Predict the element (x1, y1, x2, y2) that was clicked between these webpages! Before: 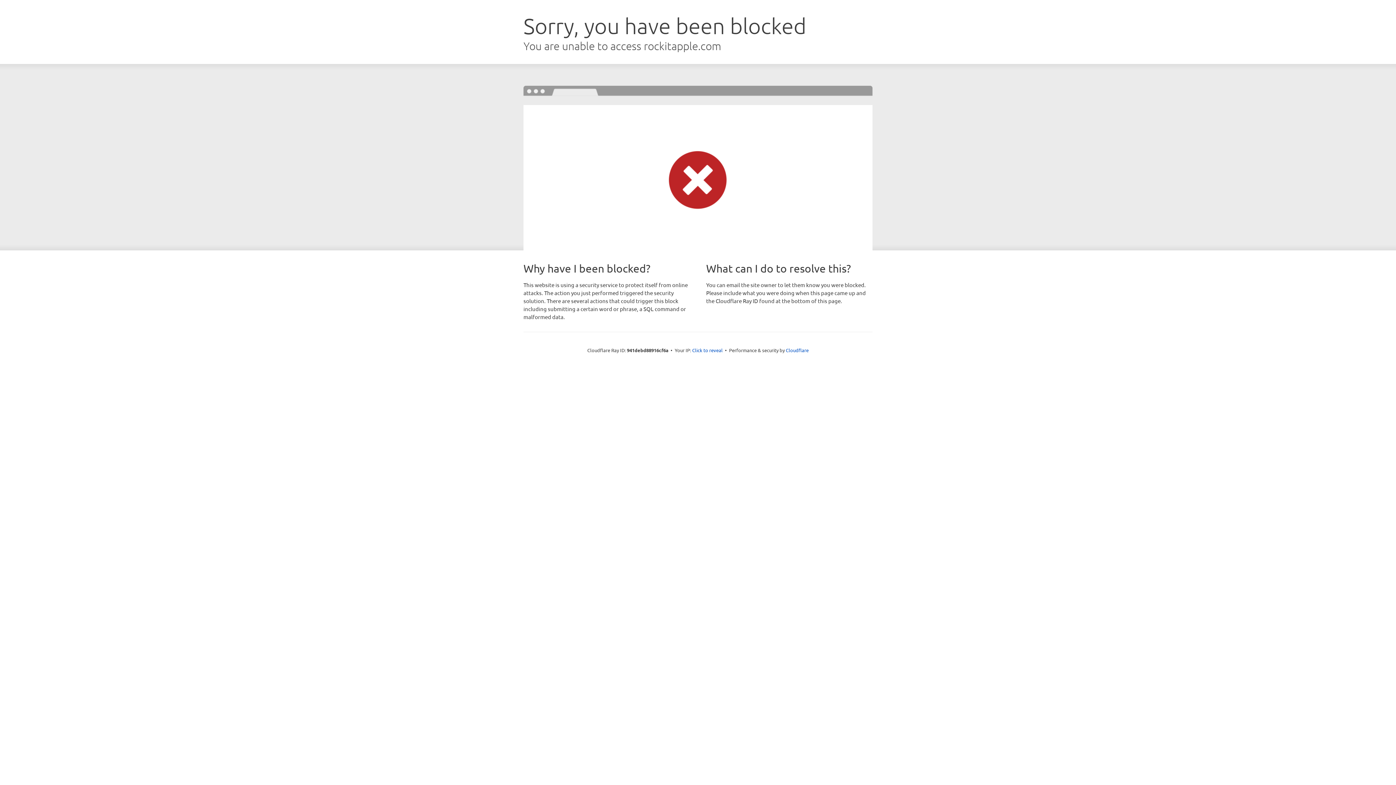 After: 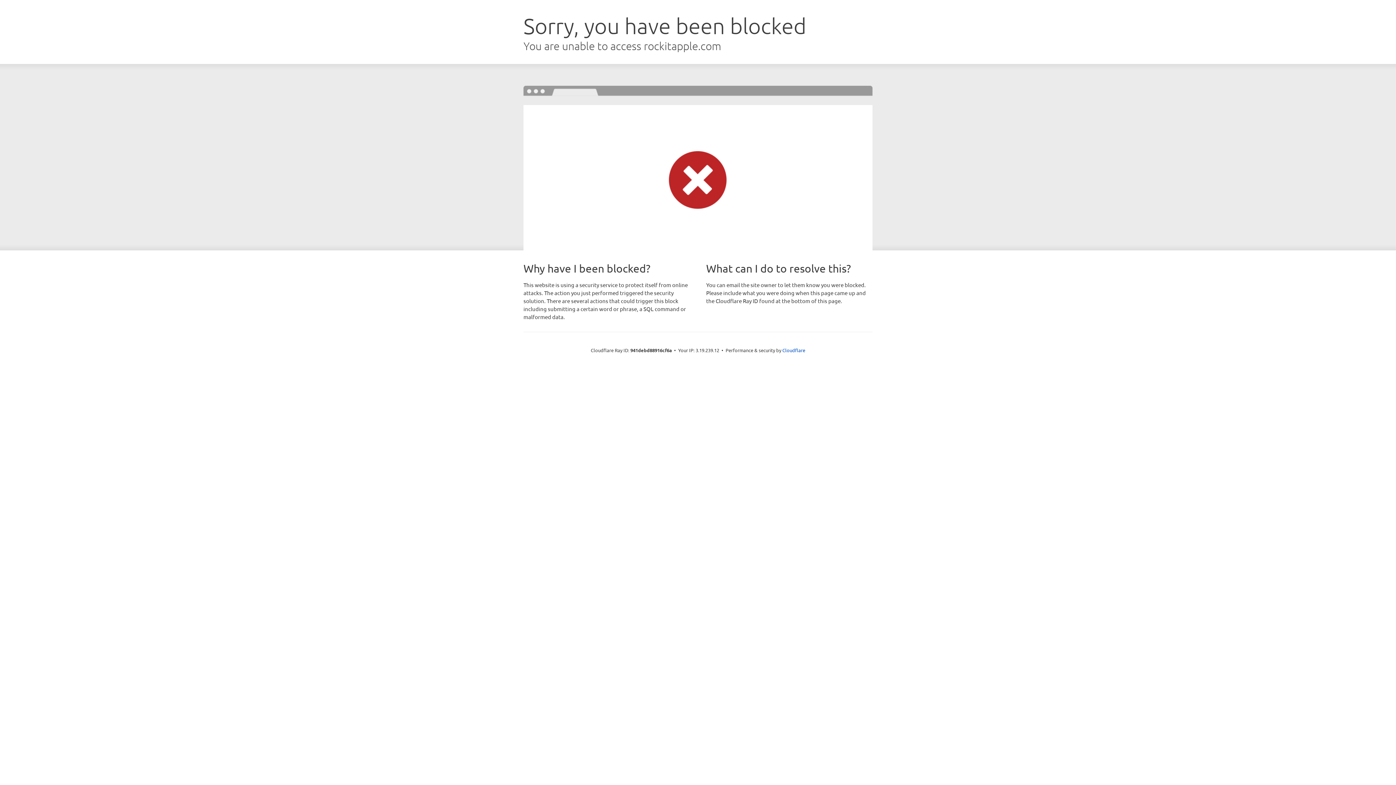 Action: bbox: (692, 346, 722, 353) label: Click to reveal